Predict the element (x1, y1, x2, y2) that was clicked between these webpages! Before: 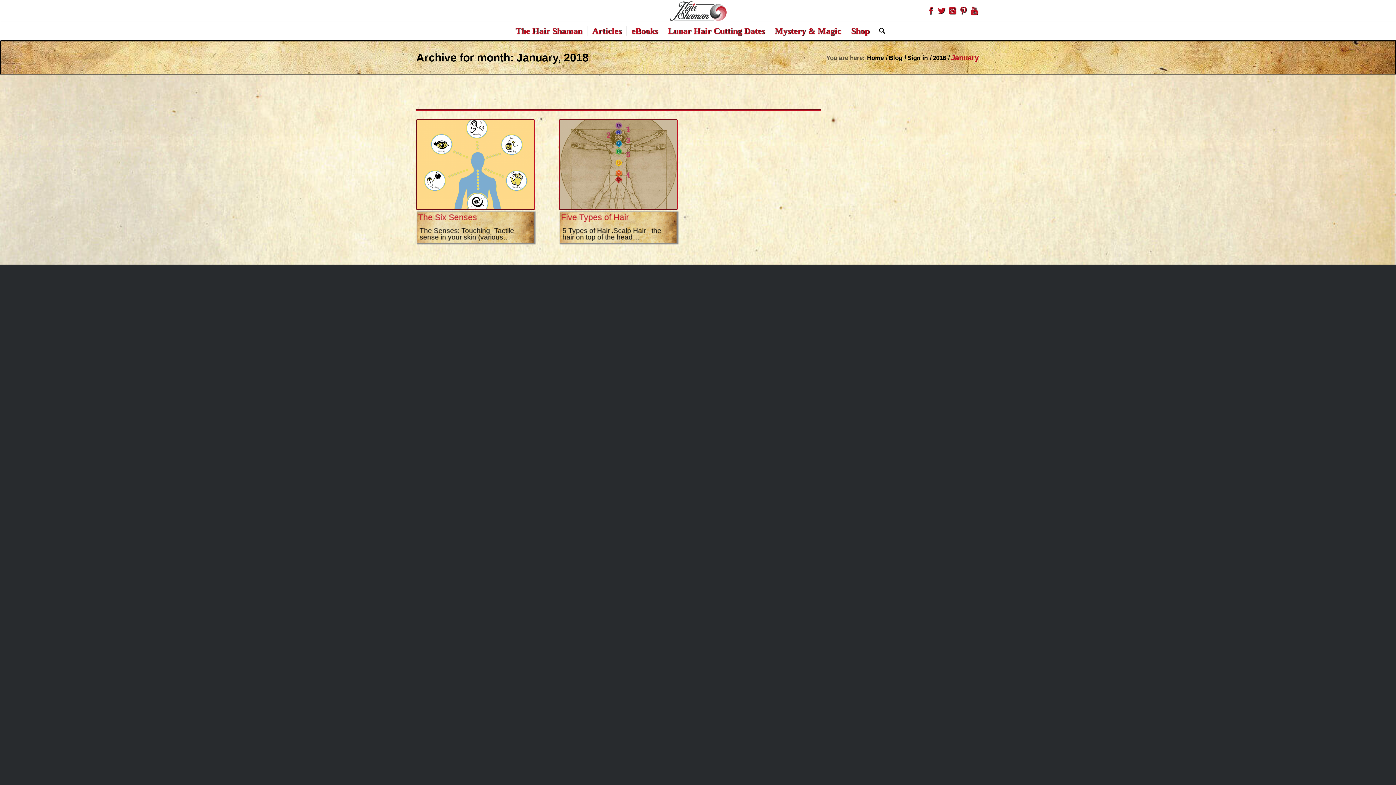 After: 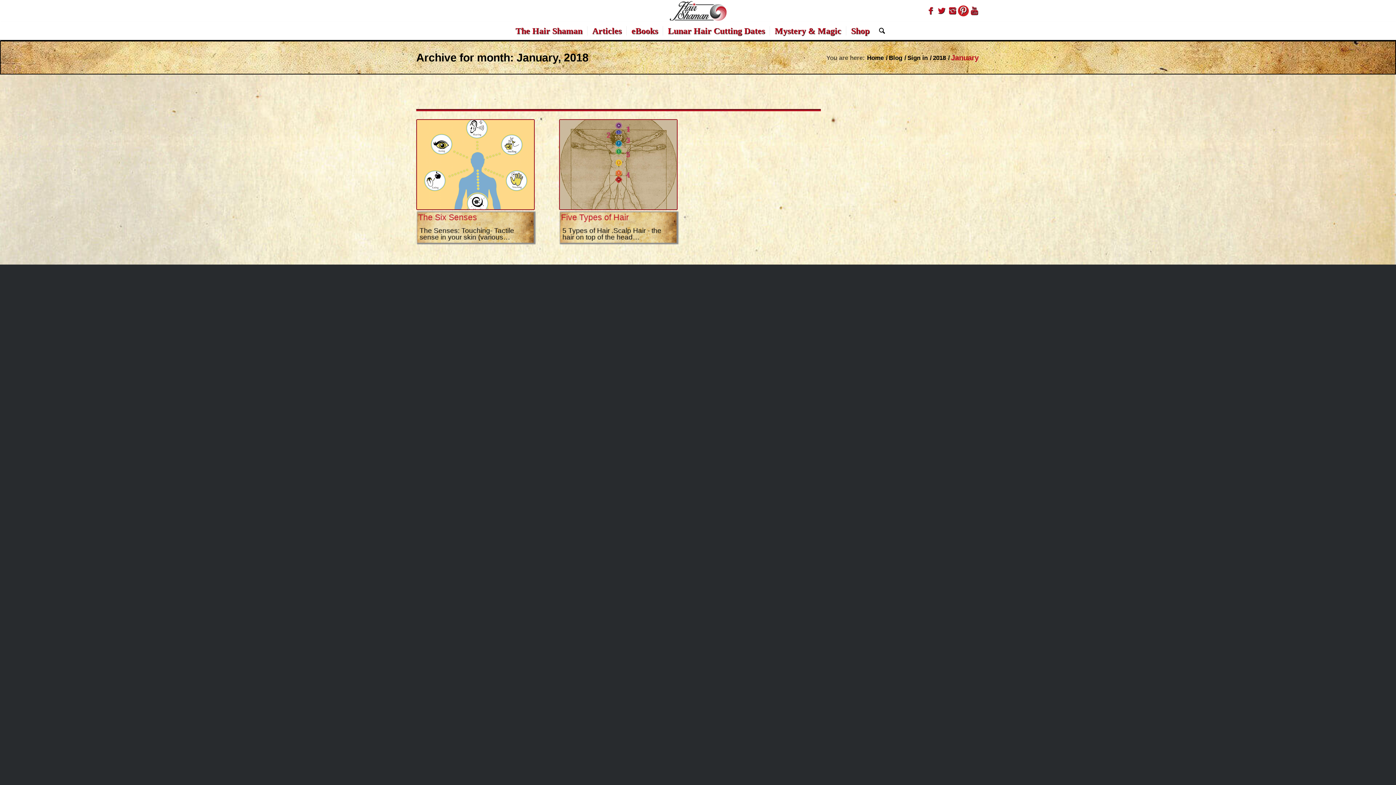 Action: bbox: (958, 5, 969, 16)